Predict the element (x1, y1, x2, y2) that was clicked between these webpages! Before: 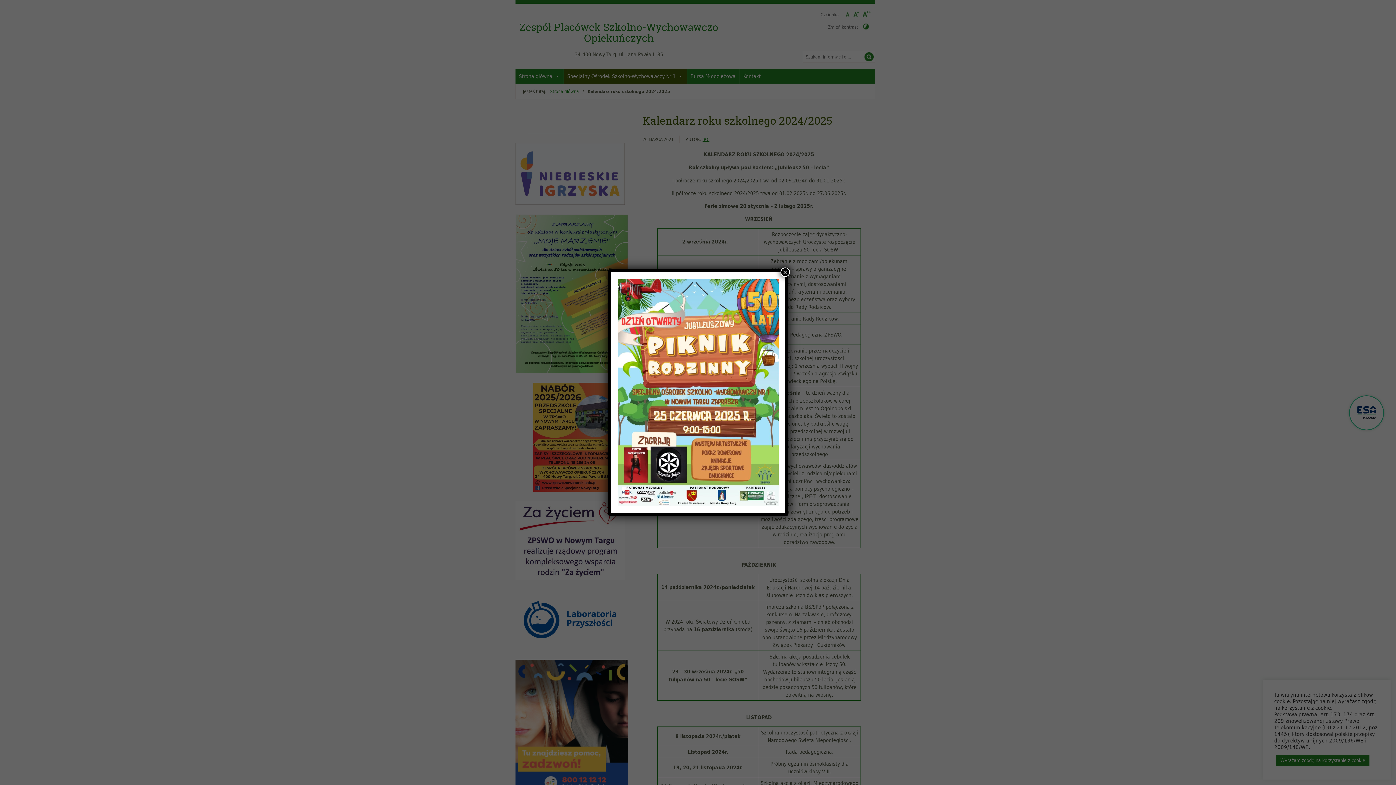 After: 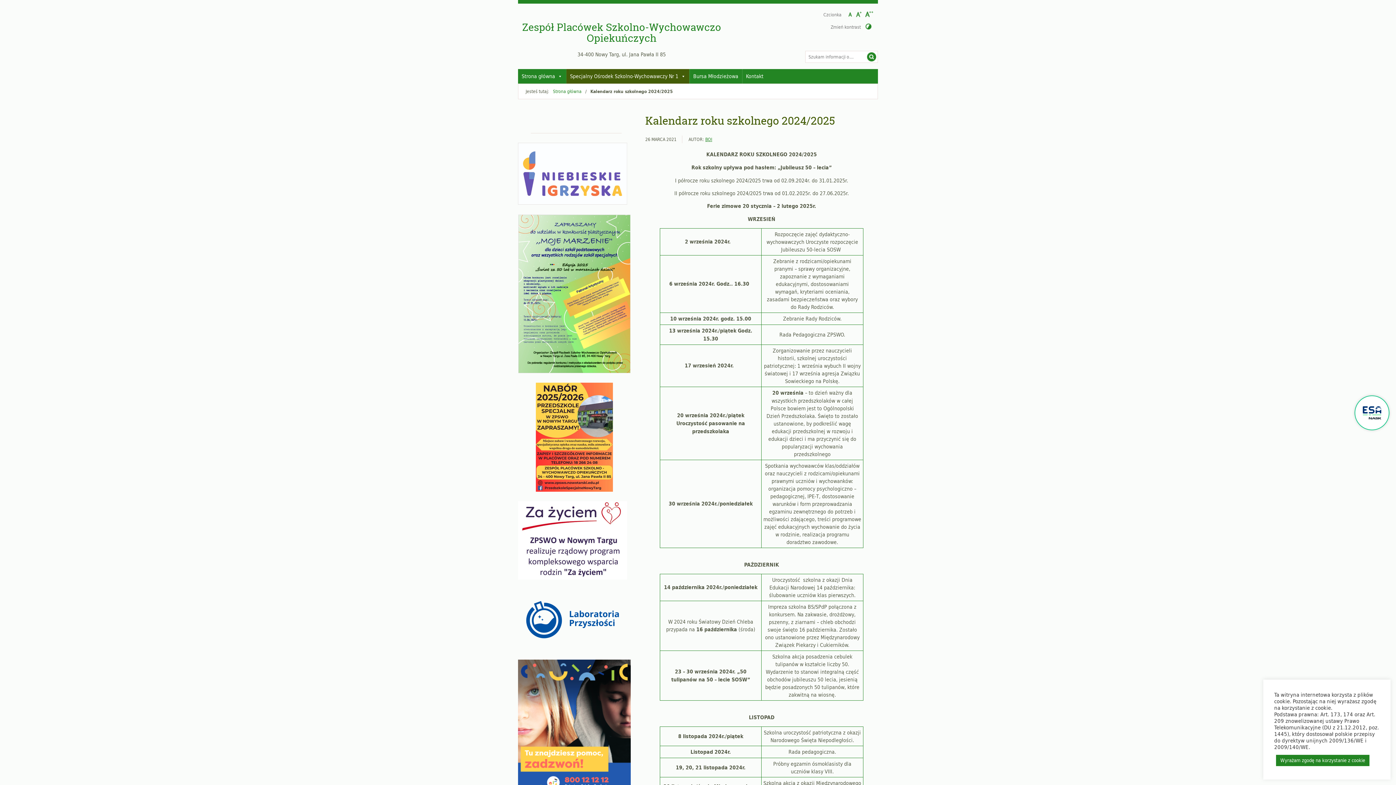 Action: bbox: (780, 267, 790, 277) label: Zamknij